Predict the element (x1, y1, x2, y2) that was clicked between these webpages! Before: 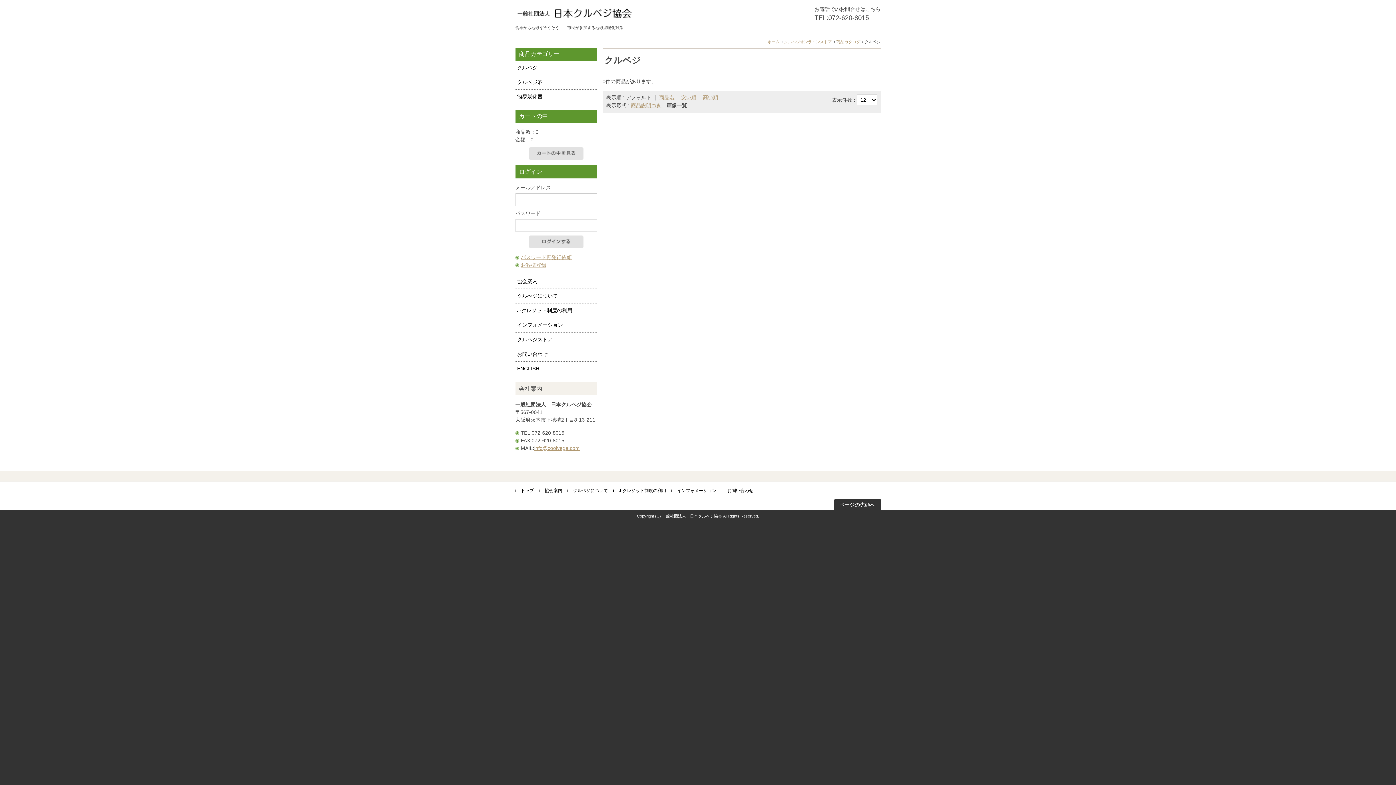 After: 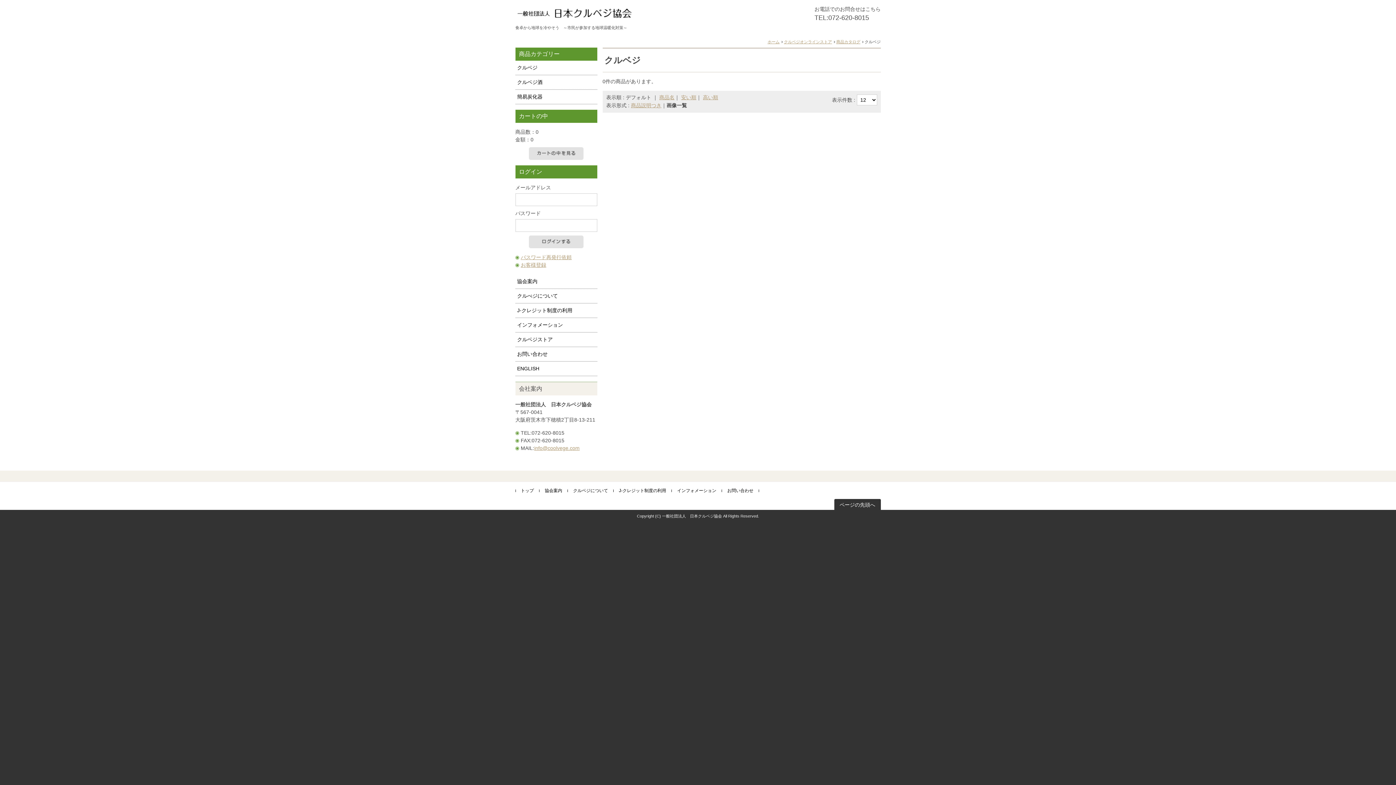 Action: bbox: (515, 61, 597, 74) label: クルベジ